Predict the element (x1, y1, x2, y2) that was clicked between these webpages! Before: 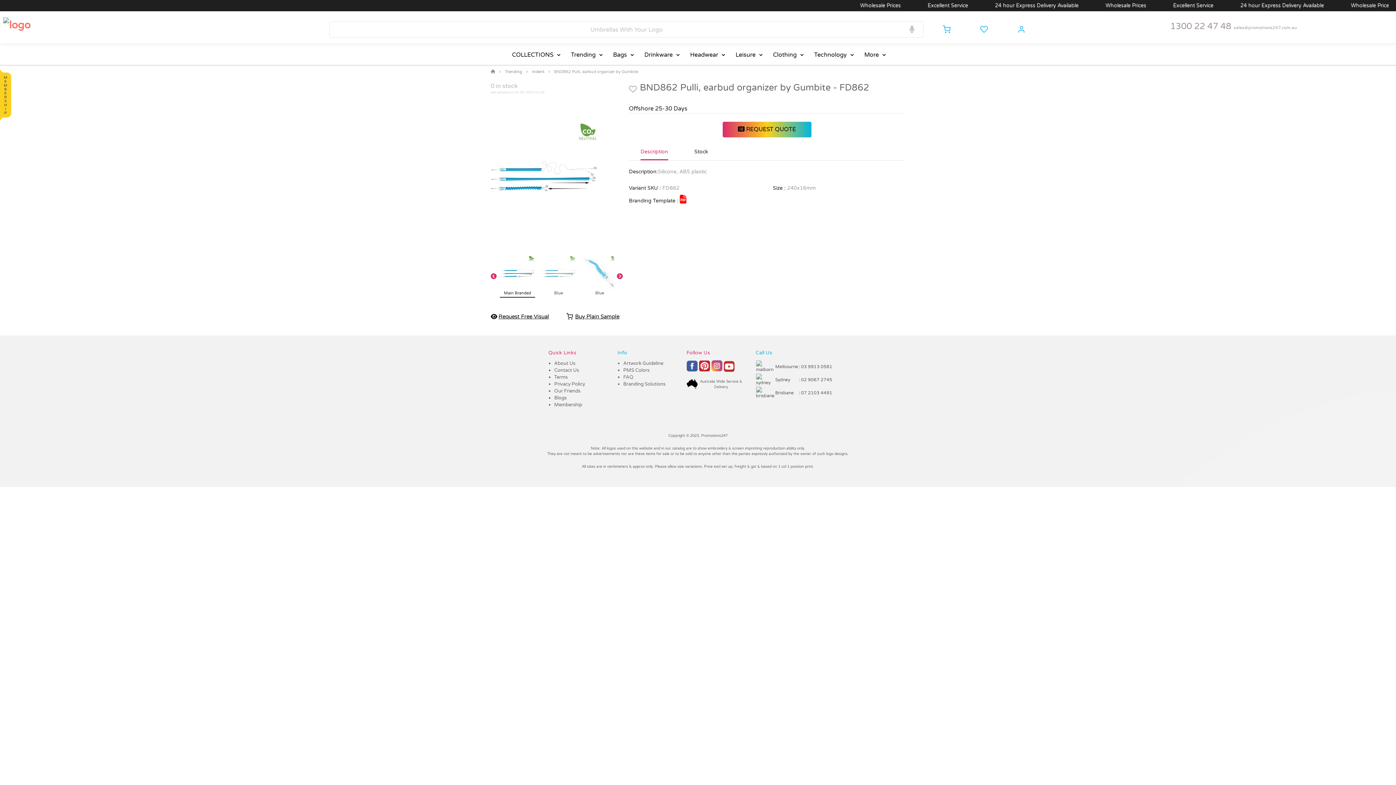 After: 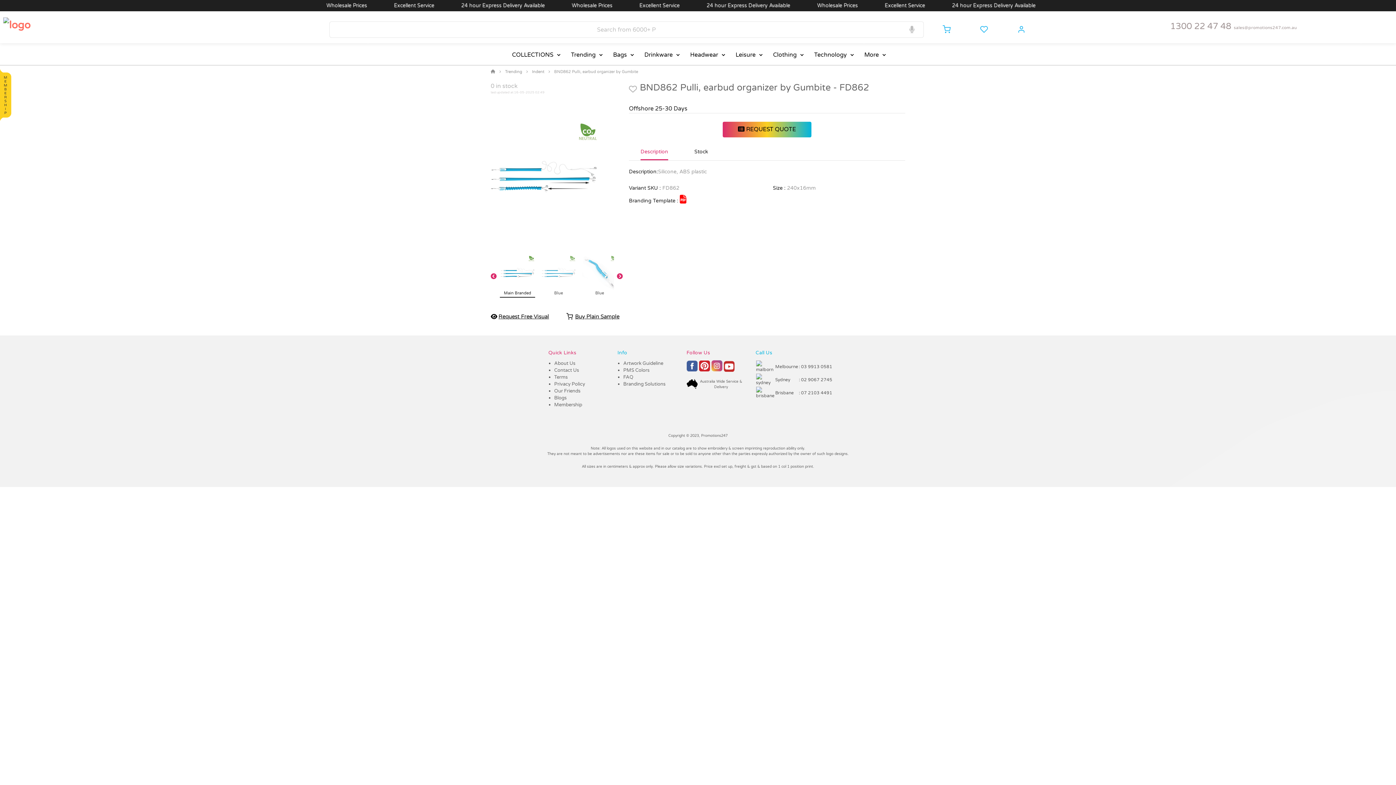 Action: label:   bbox: (711, 362, 723, 369)